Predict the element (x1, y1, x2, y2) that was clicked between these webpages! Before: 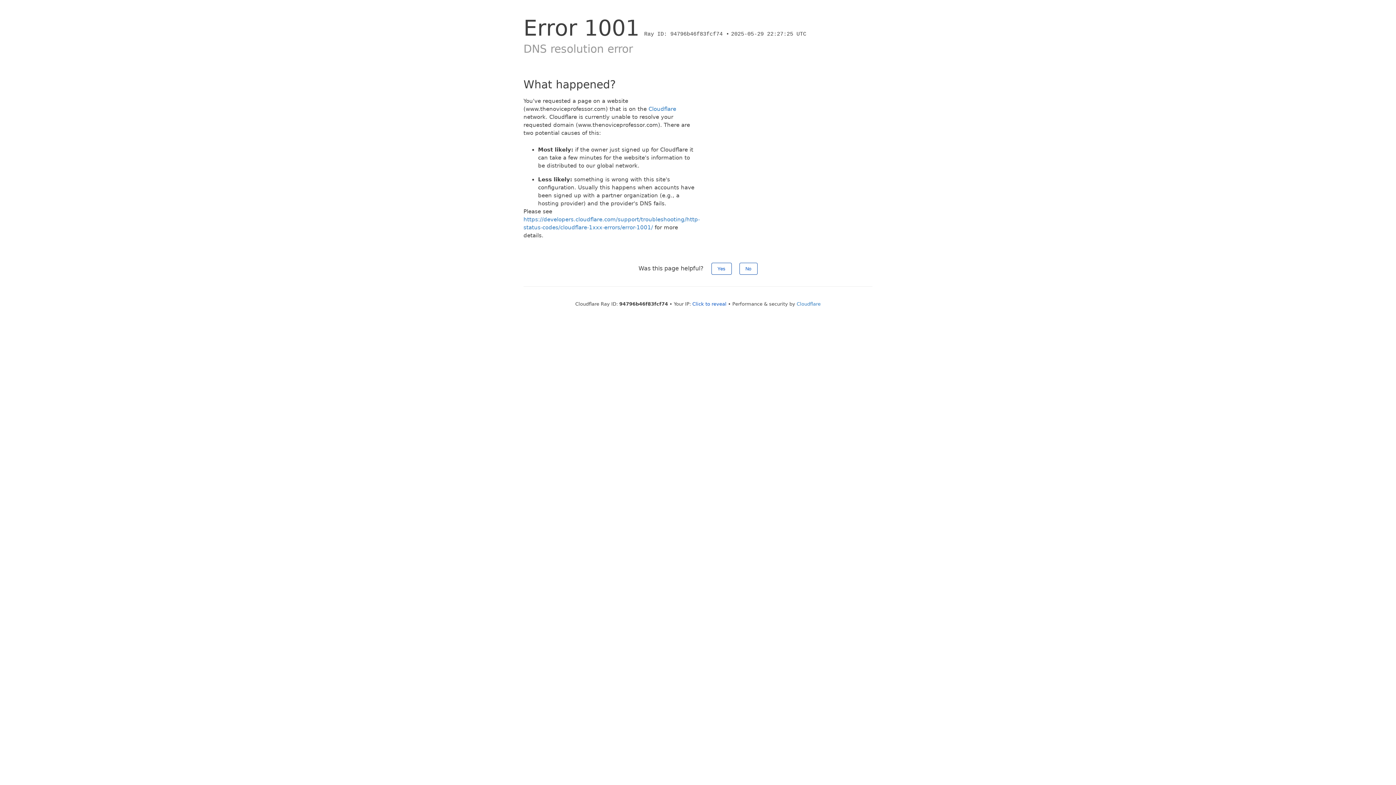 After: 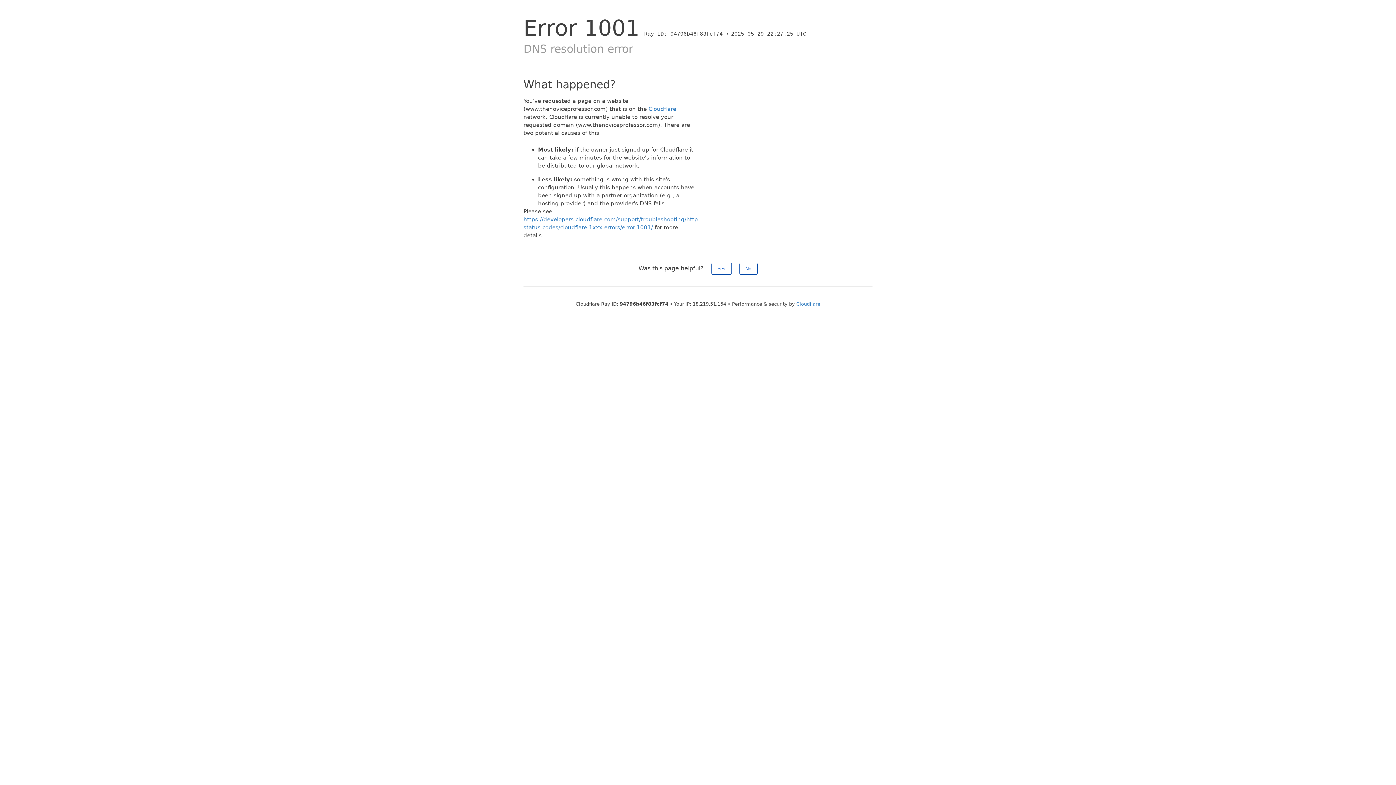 Action: bbox: (692, 301, 726, 306) label: Click to reveal